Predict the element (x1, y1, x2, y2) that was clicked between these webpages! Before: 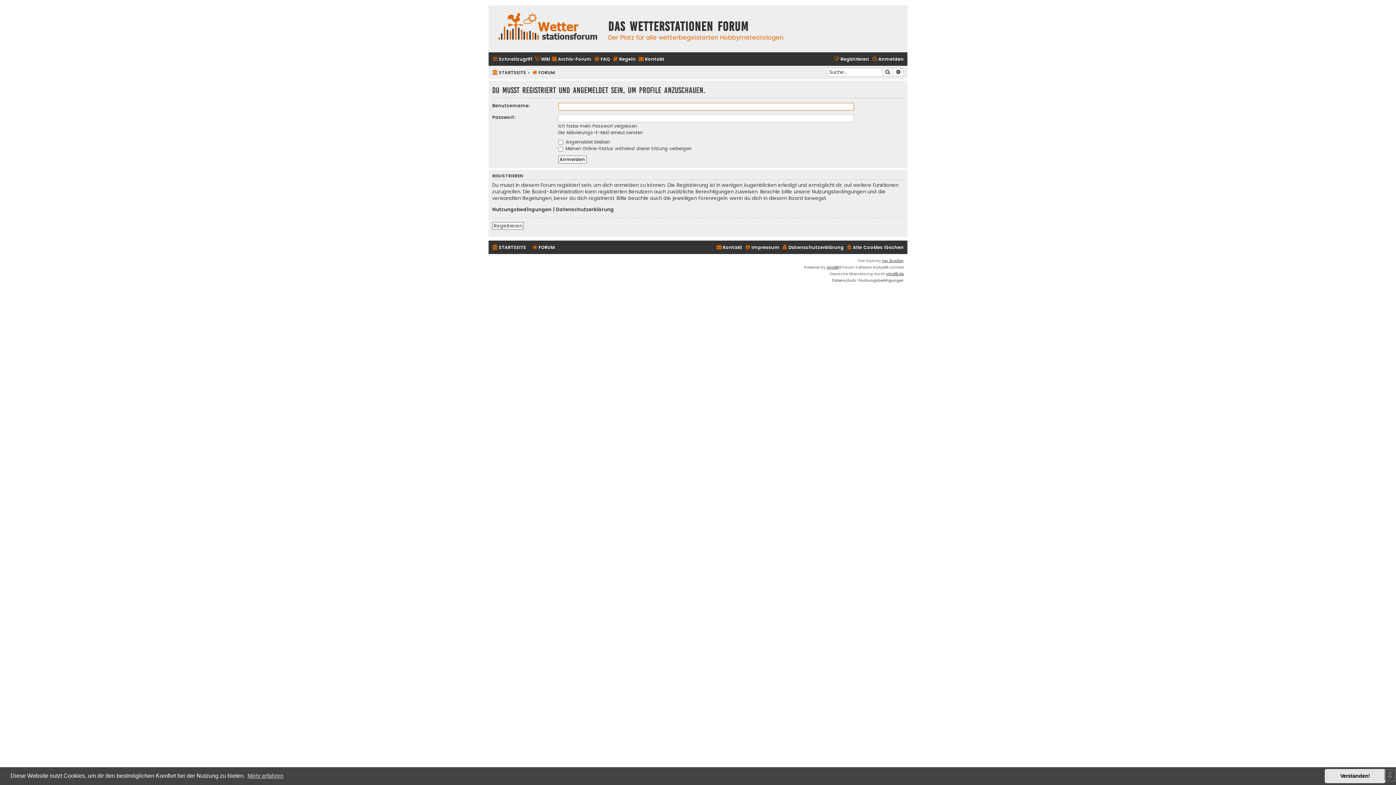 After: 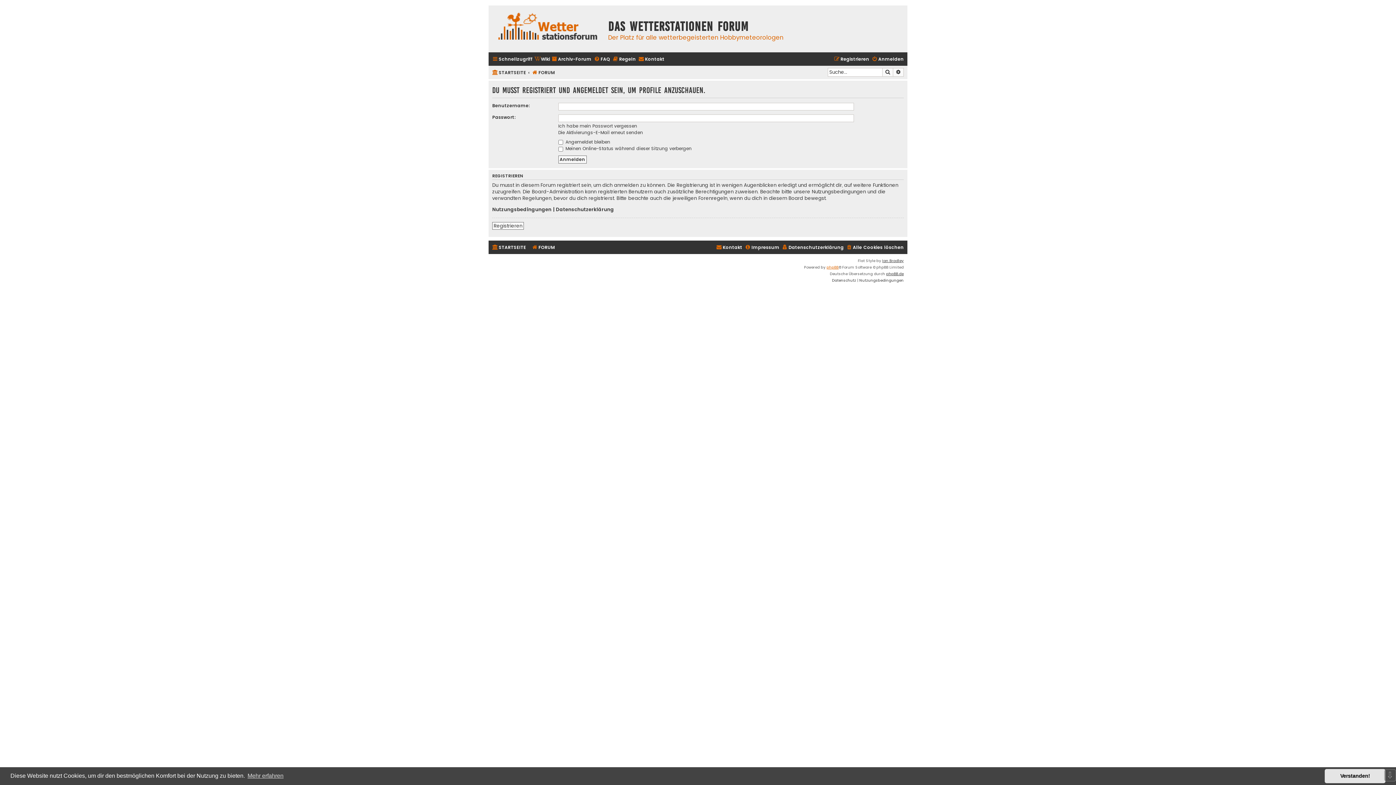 Action: bbox: (826, 264, 838, 270) label: phpBB